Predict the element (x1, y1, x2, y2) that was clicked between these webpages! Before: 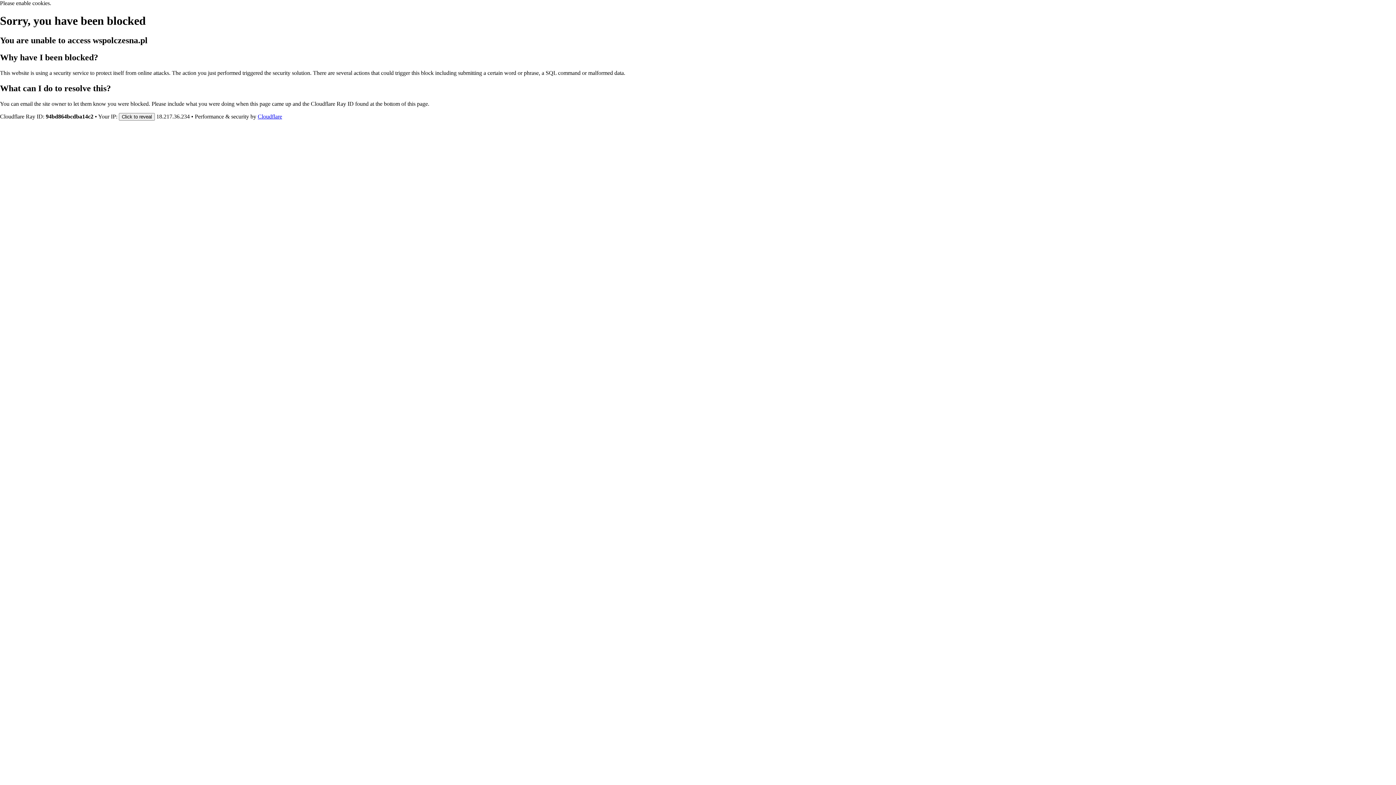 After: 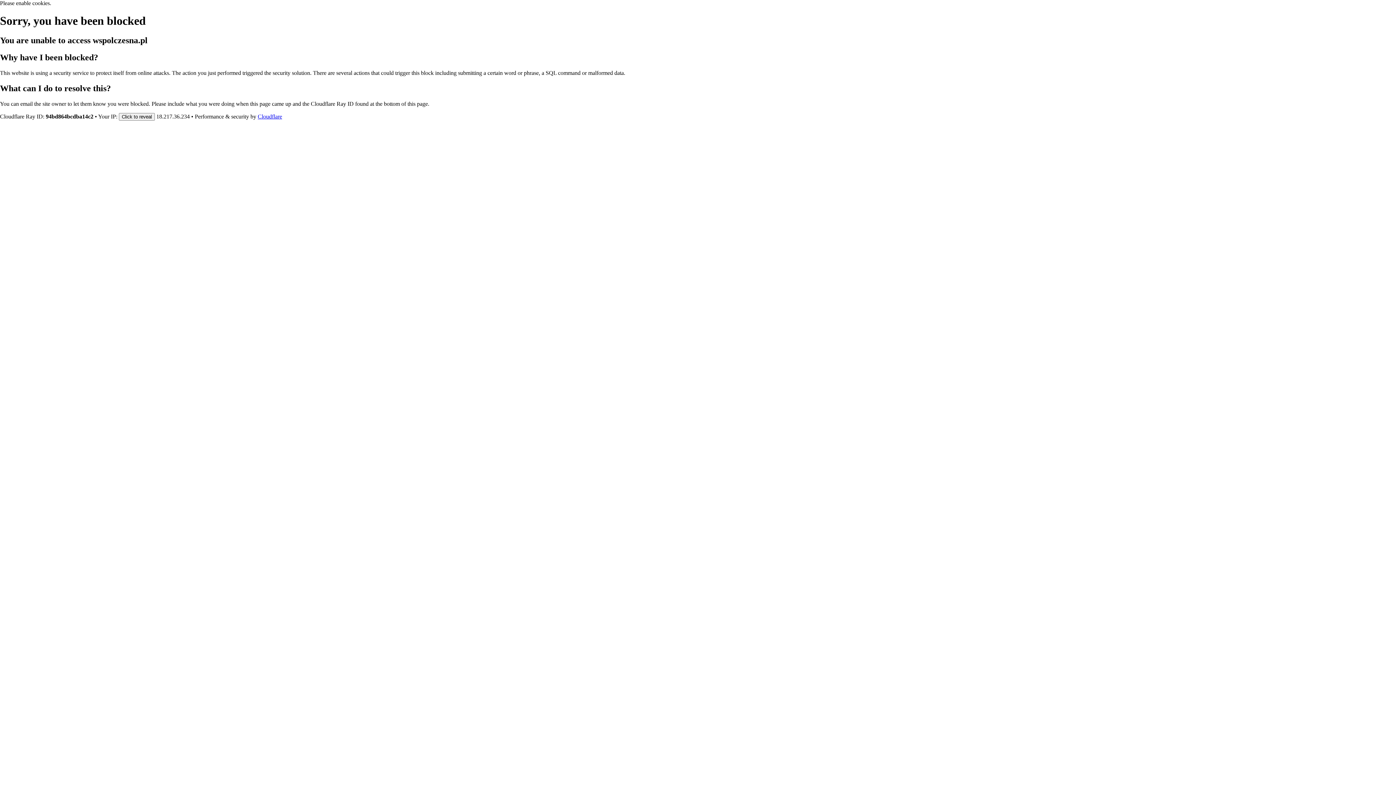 Action: label: Cloudflare bbox: (257, 113, 282, 119)